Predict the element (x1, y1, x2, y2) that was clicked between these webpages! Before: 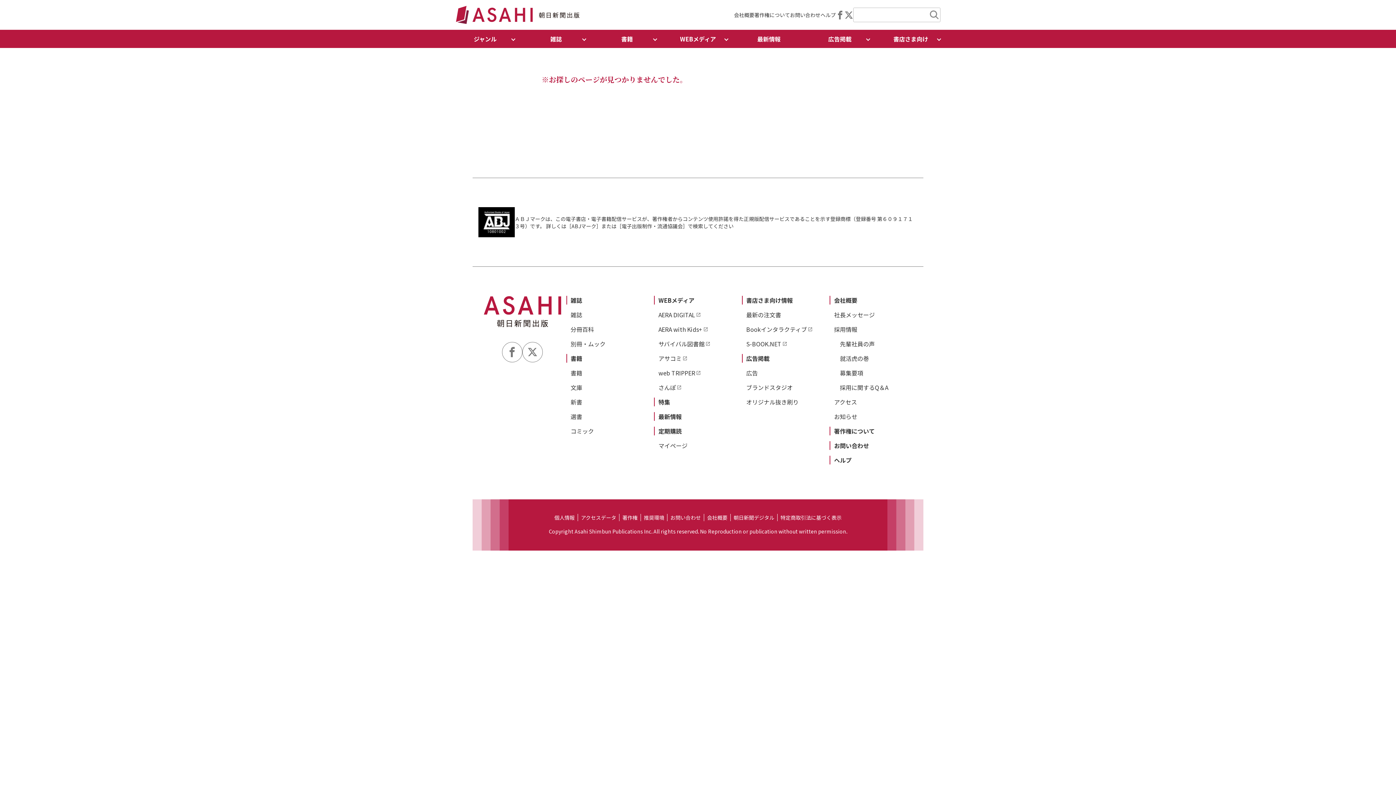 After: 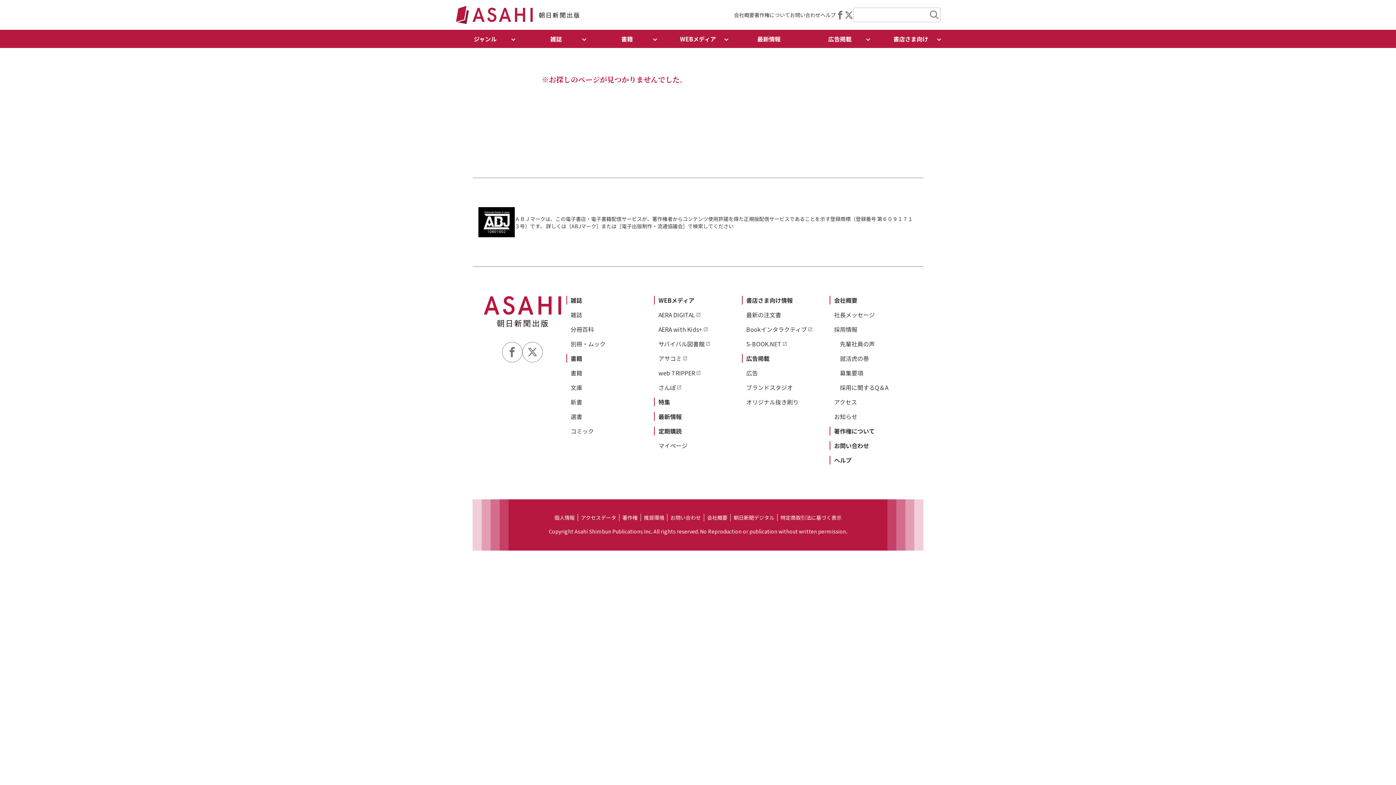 Action: bbox: (502, 342, 522, 362)